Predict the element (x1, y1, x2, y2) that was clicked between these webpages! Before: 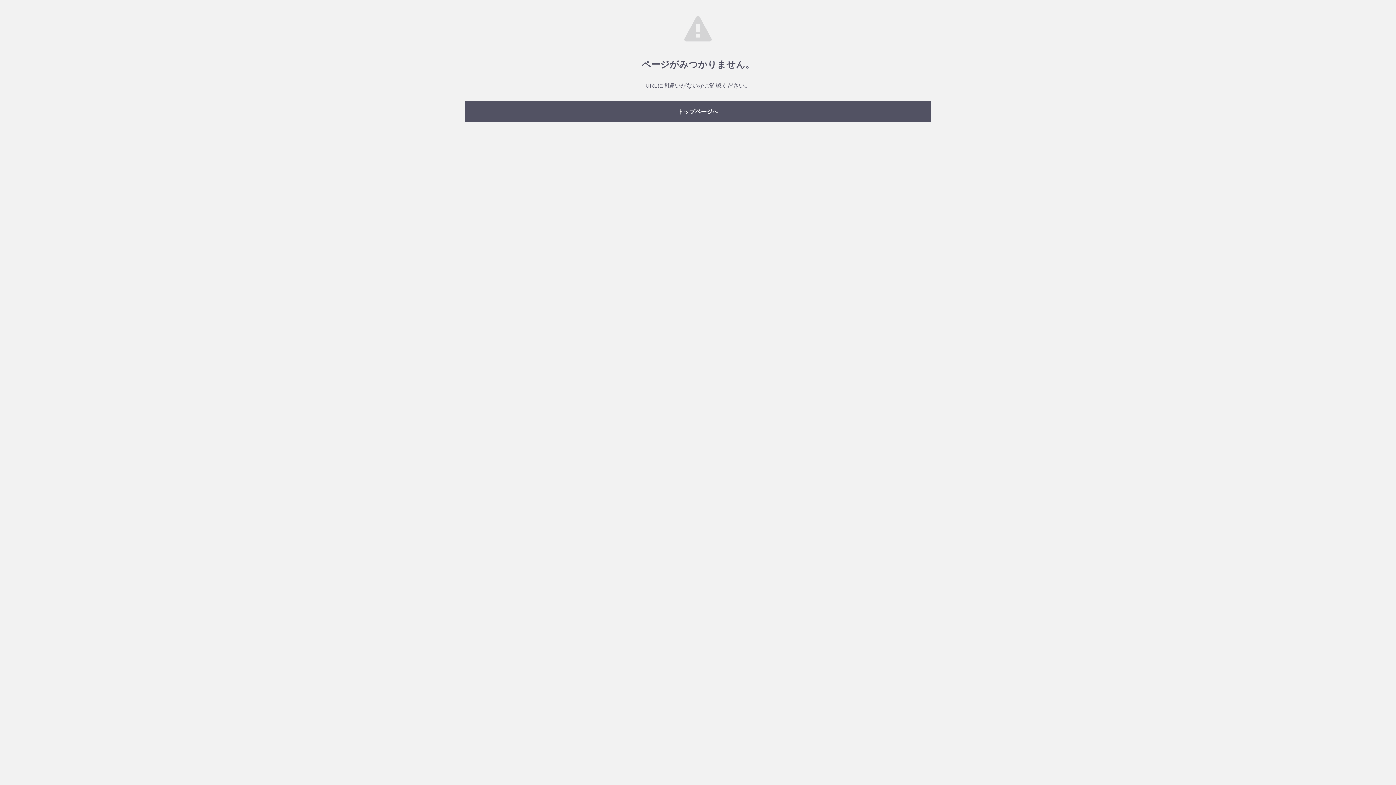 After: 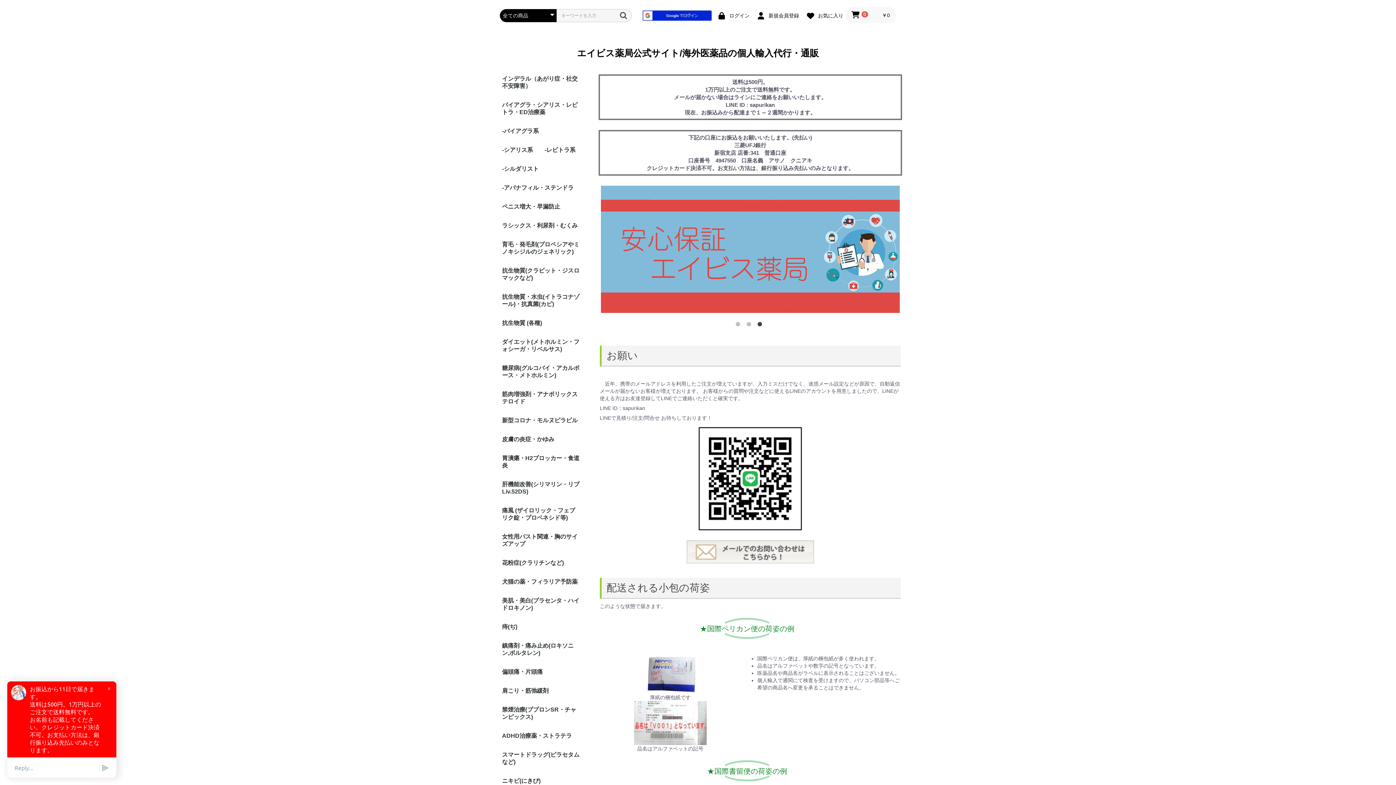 Action: bbox: (465, 101, 930, 121) label: トップページへ